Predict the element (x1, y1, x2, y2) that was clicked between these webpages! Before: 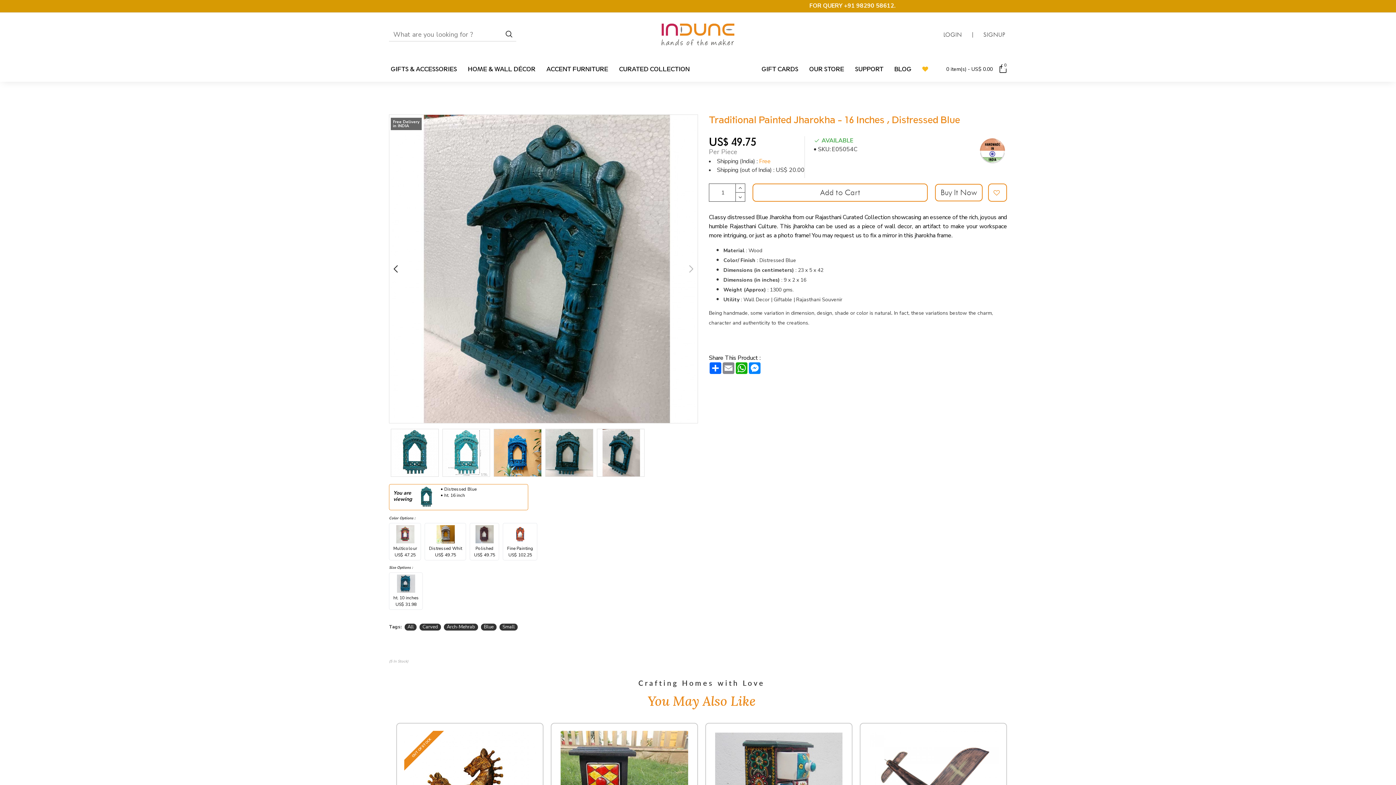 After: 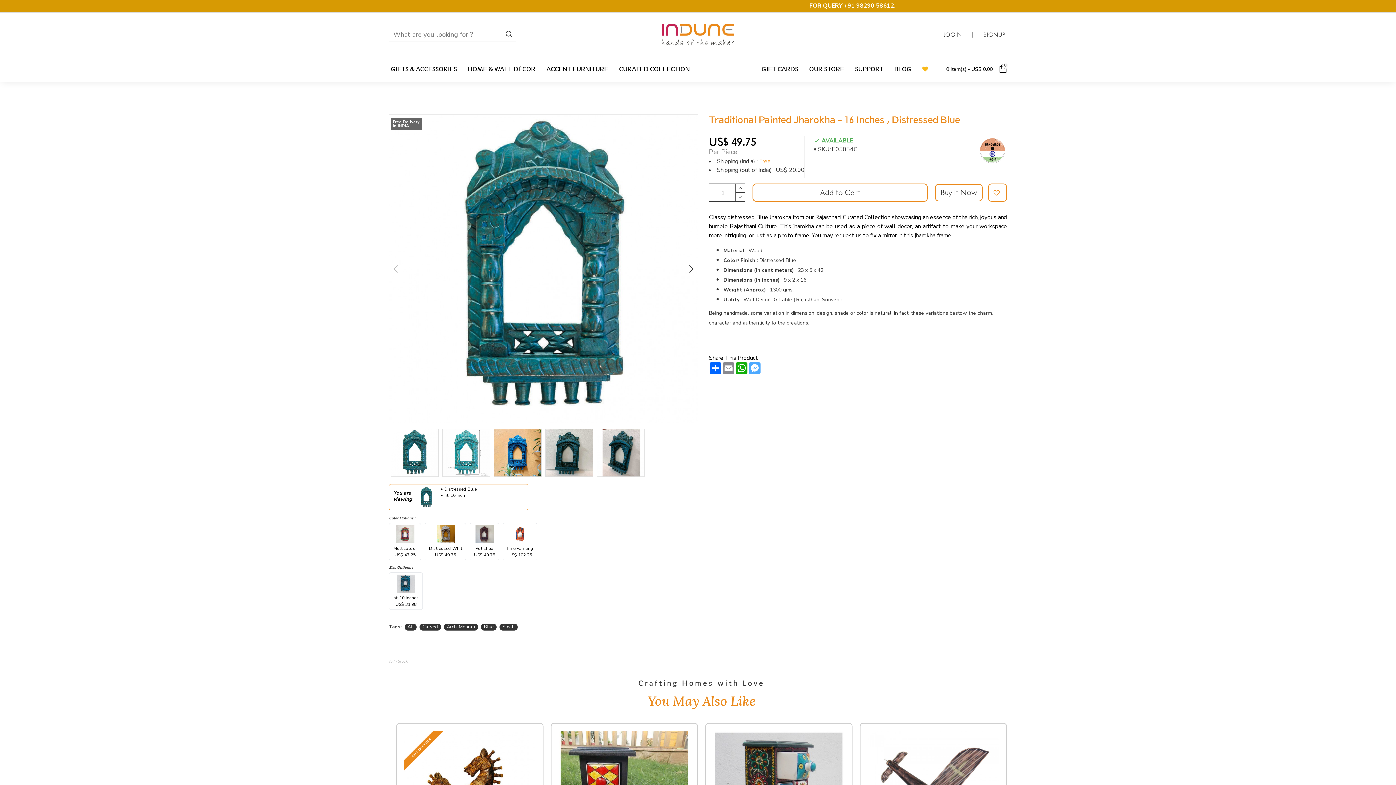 Action: label: Messenger bbox: (748, 362, 761, 374)